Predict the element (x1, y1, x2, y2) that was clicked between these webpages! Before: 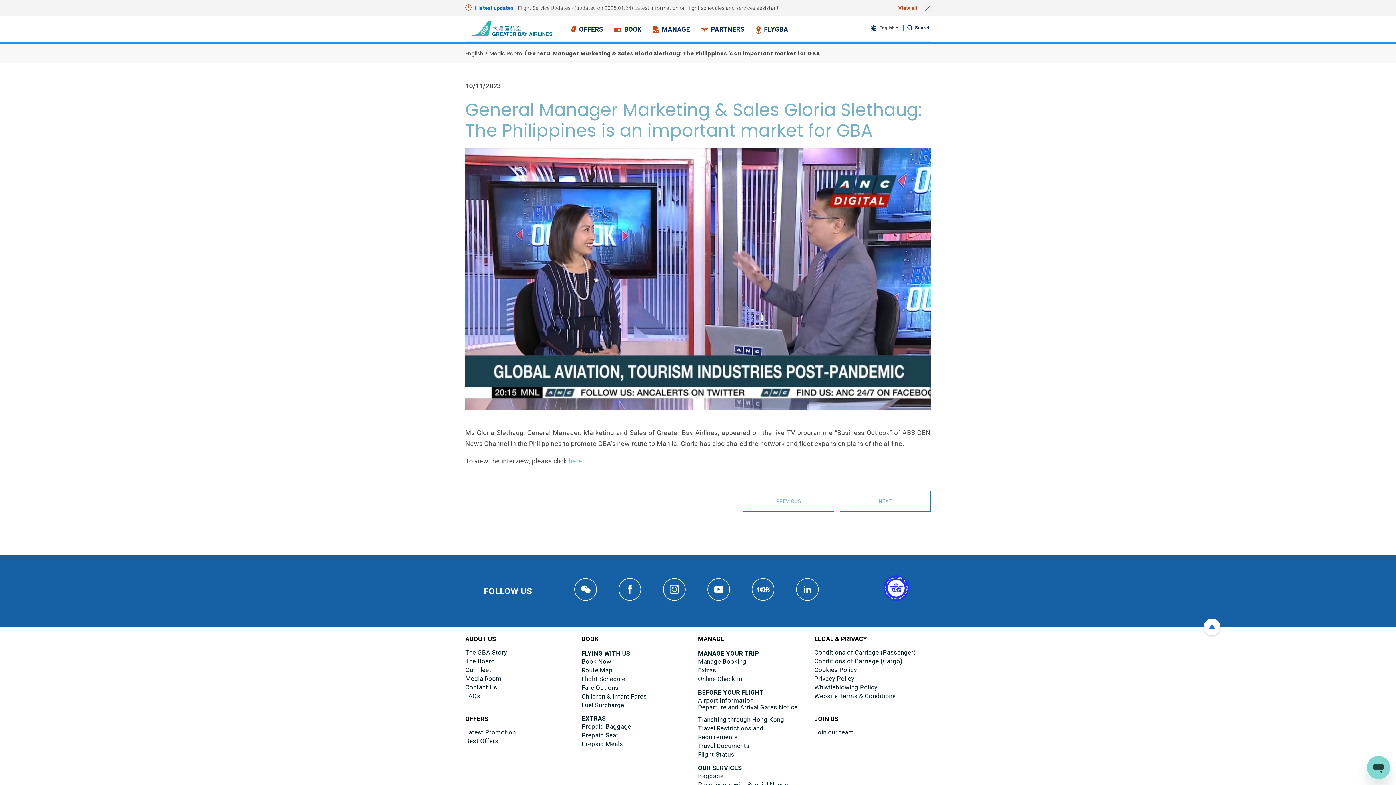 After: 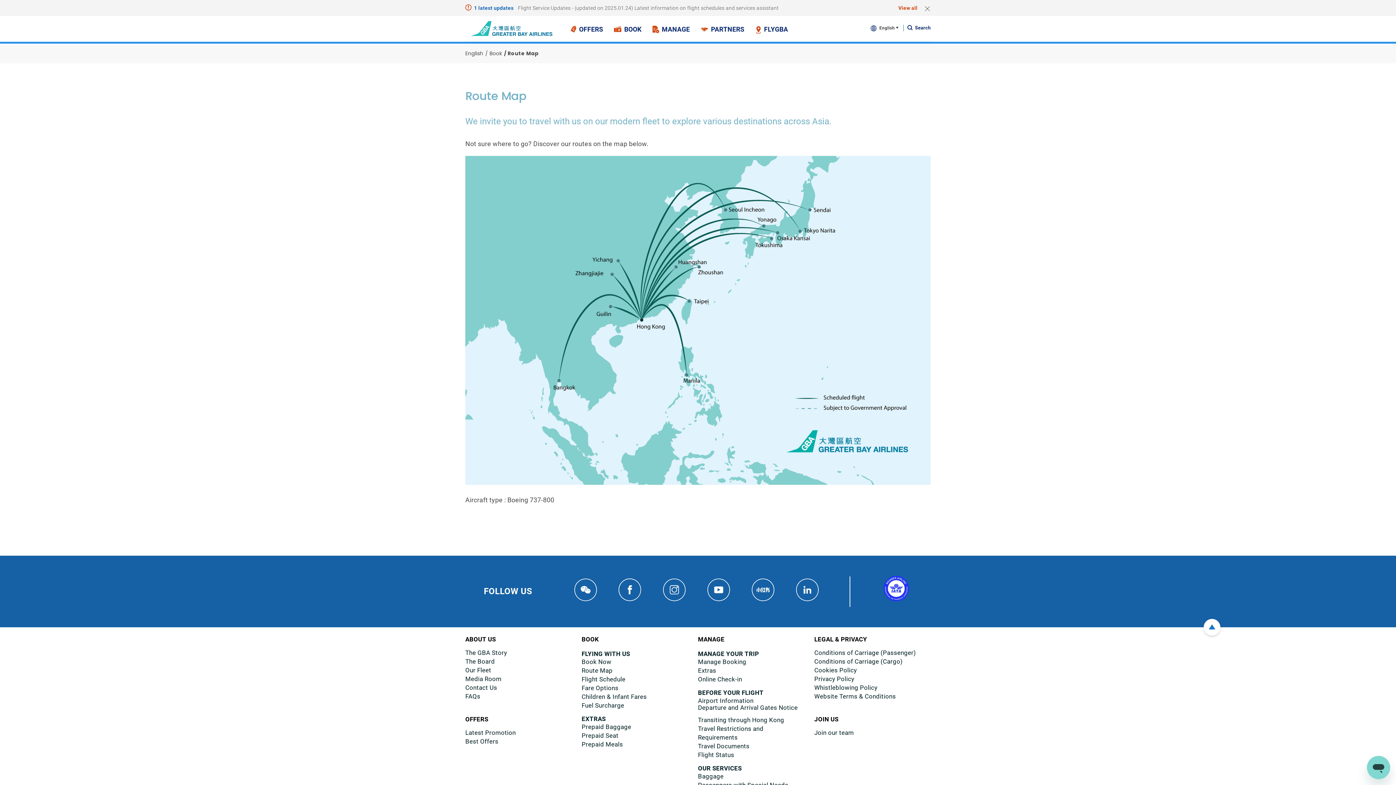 Action: bbox: (581, 666, 687, 674) label: Route Map